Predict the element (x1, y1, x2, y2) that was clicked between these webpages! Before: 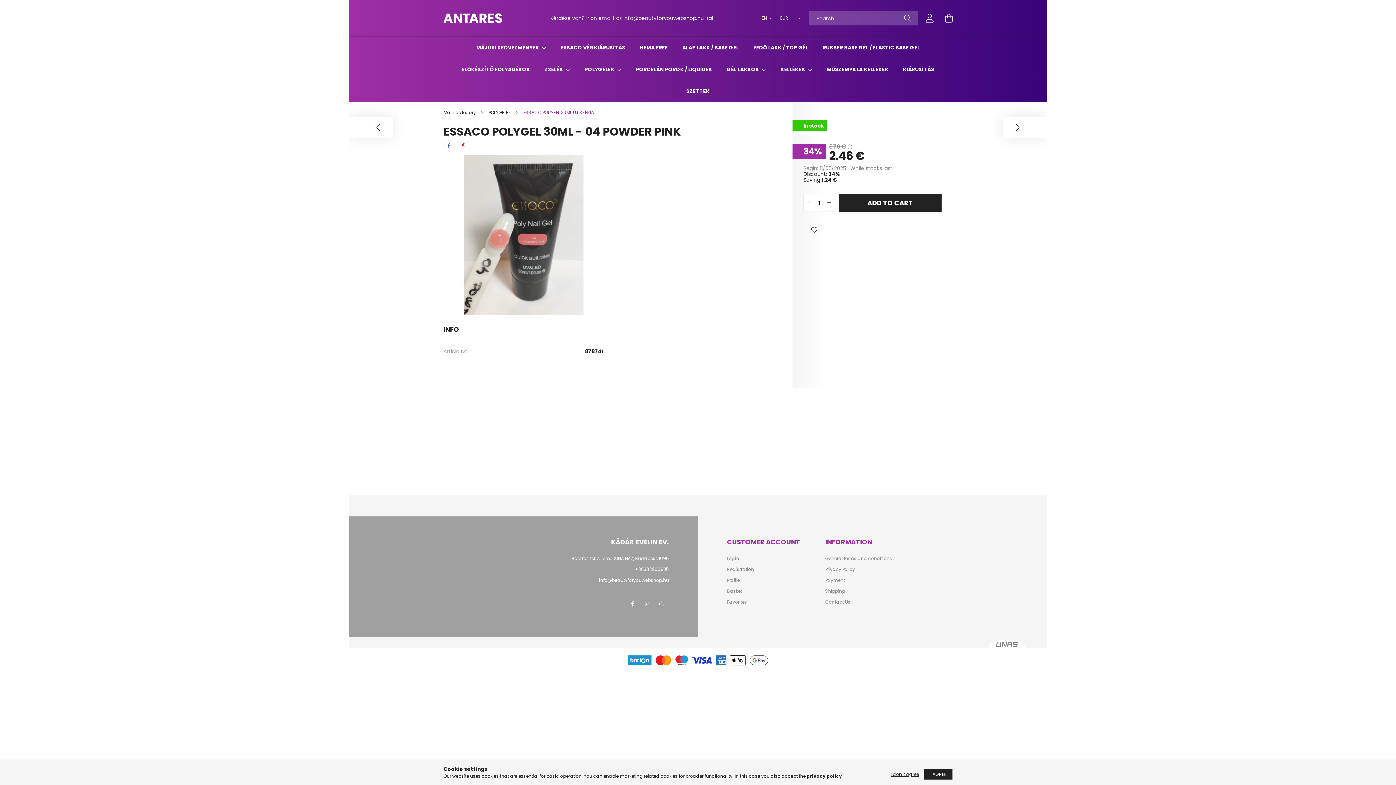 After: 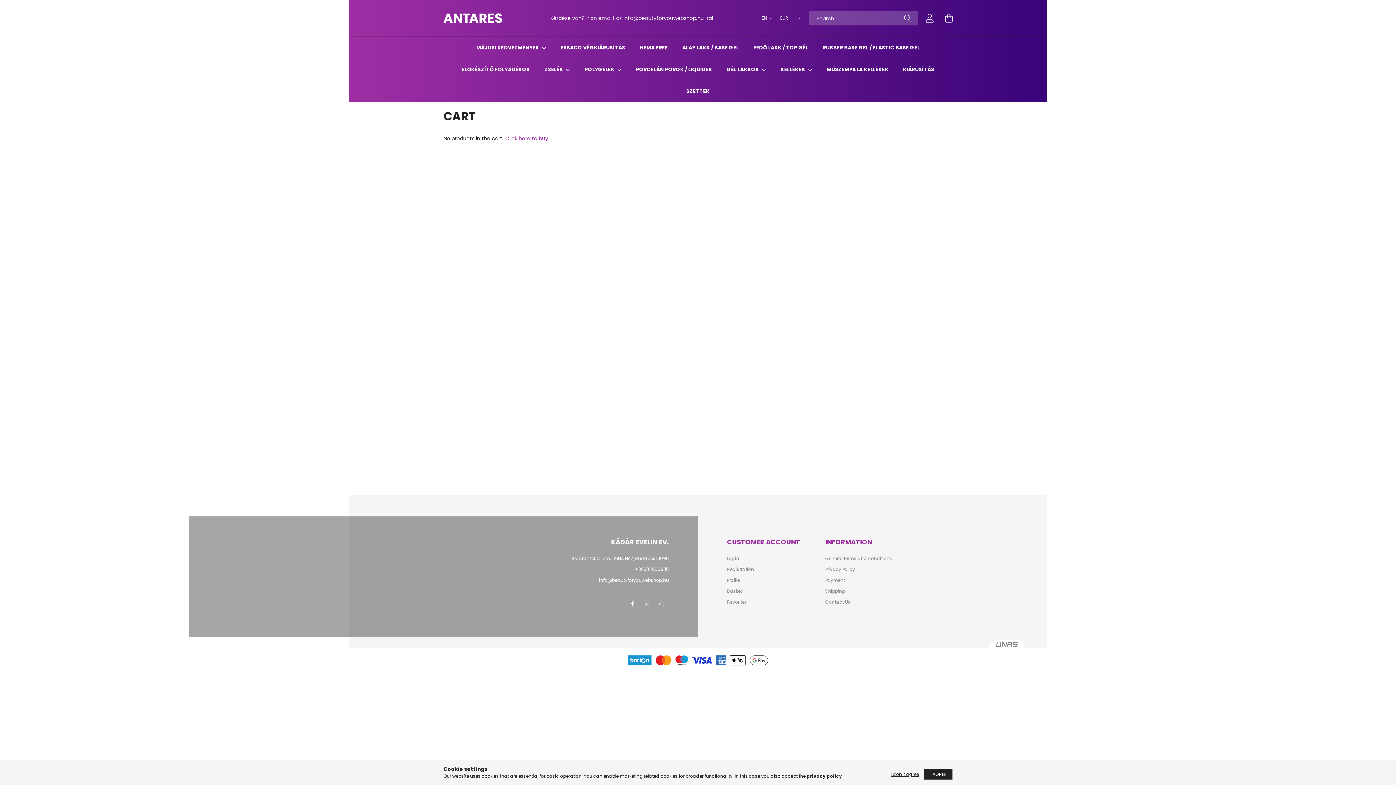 Action: label: Basket bbox: (727, 589, 742, 594)